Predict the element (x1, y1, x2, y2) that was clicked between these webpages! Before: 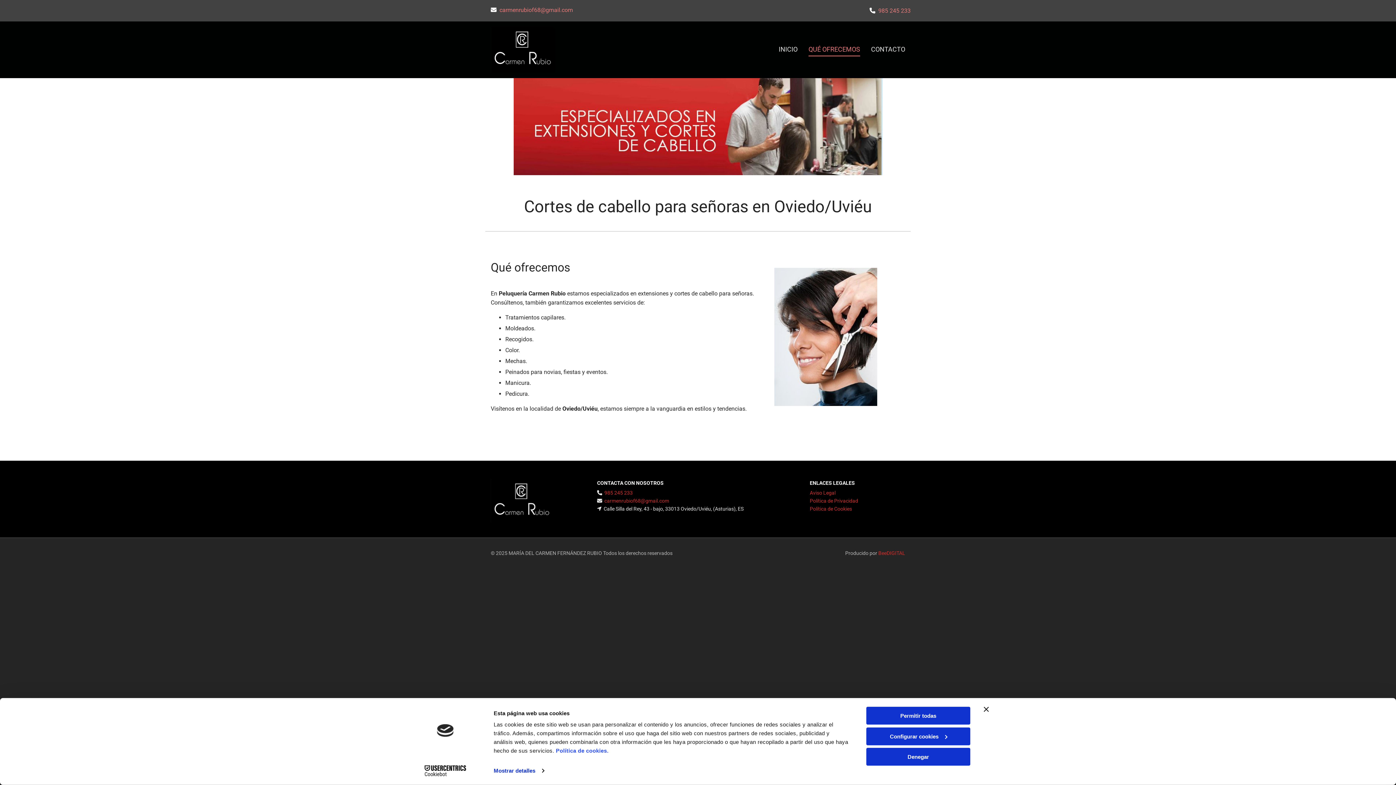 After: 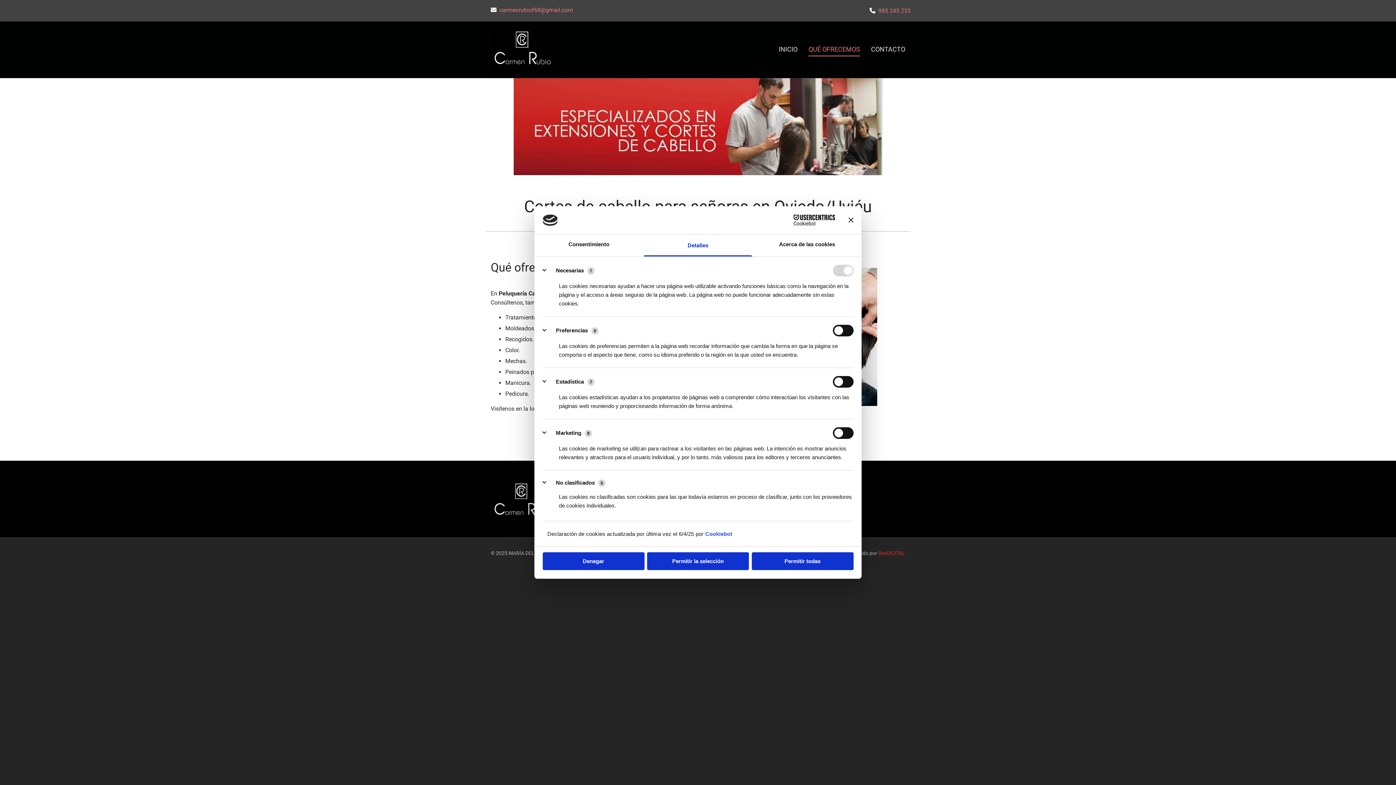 Action: label: Mostrar detalles bbox: (493, 765, 544, 776)